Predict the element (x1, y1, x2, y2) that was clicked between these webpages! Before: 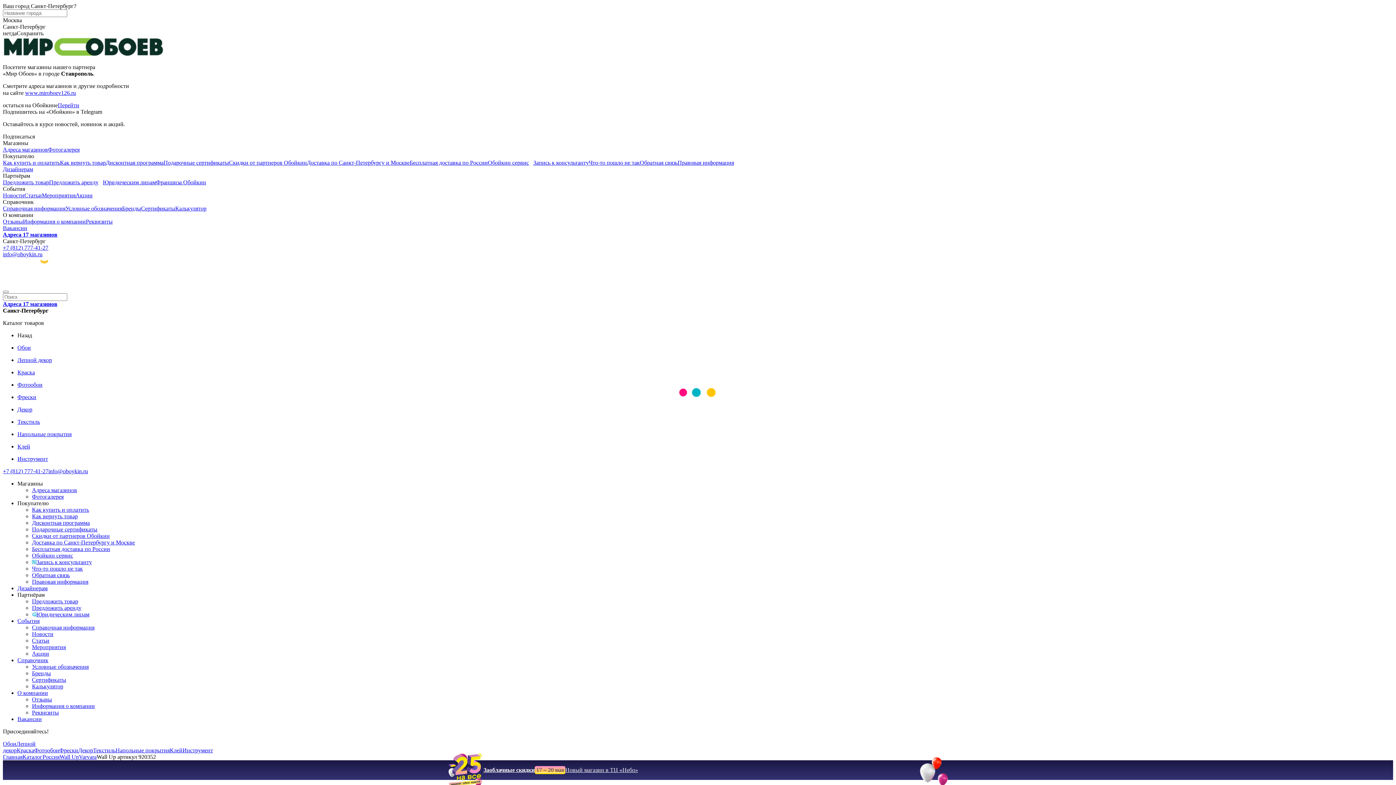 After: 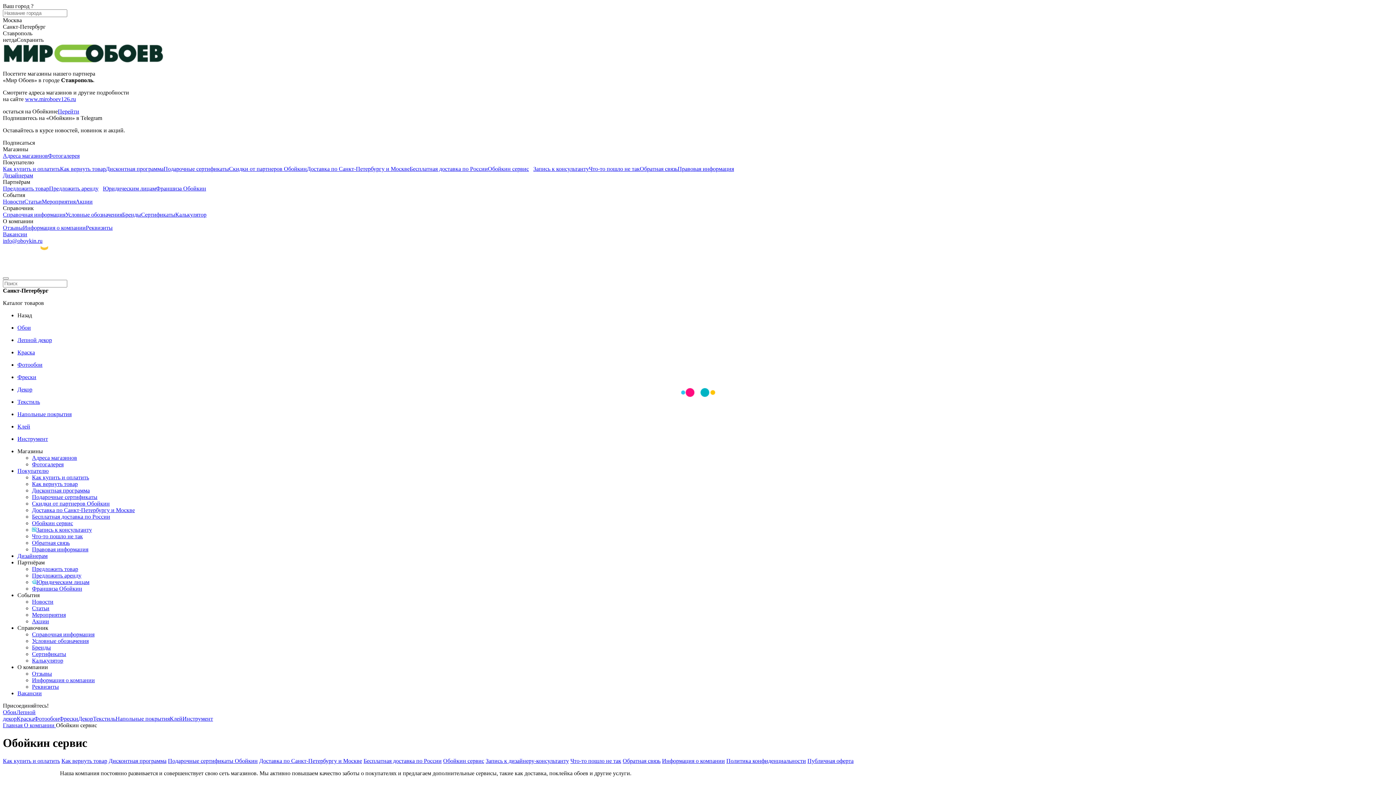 Action: bbox: (488, 159, 529, 165) label: Обойкин сервис